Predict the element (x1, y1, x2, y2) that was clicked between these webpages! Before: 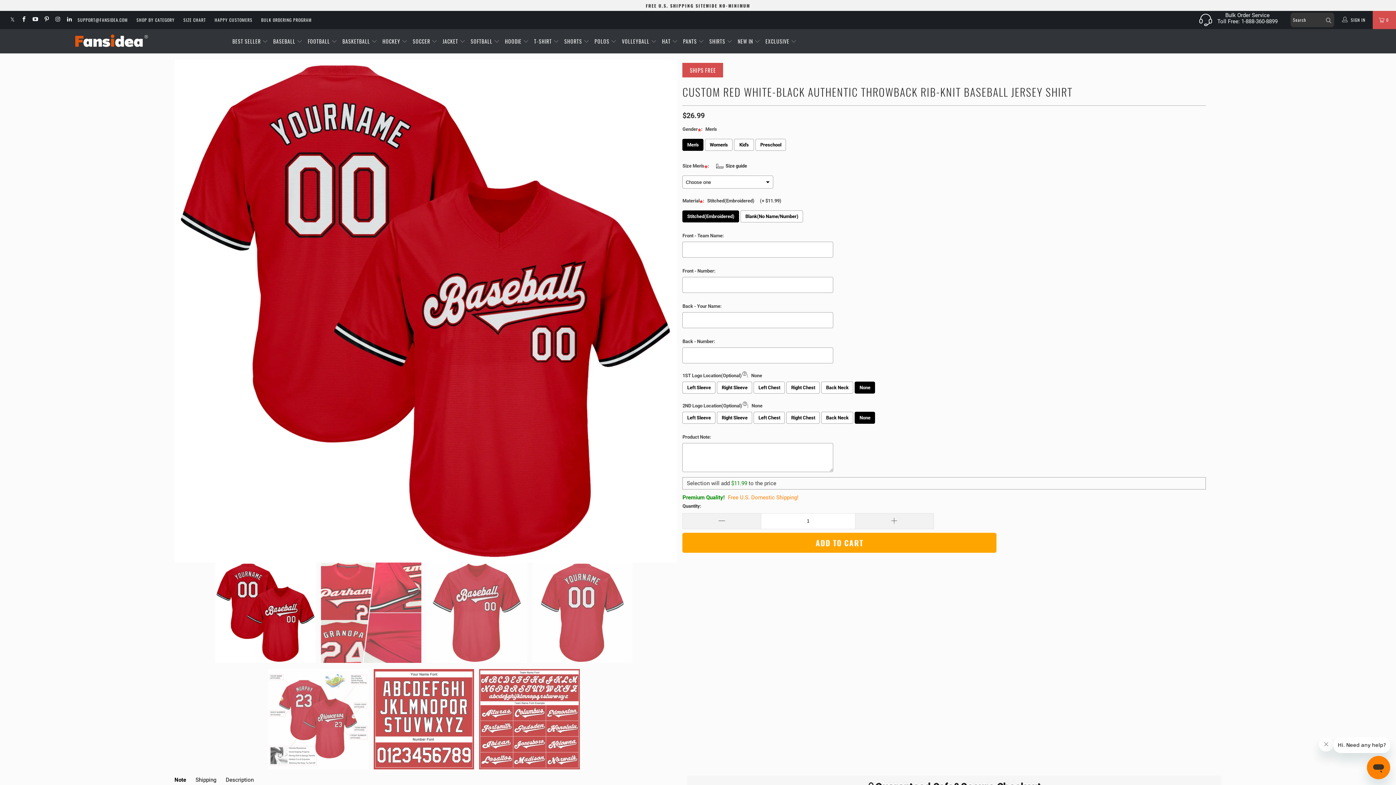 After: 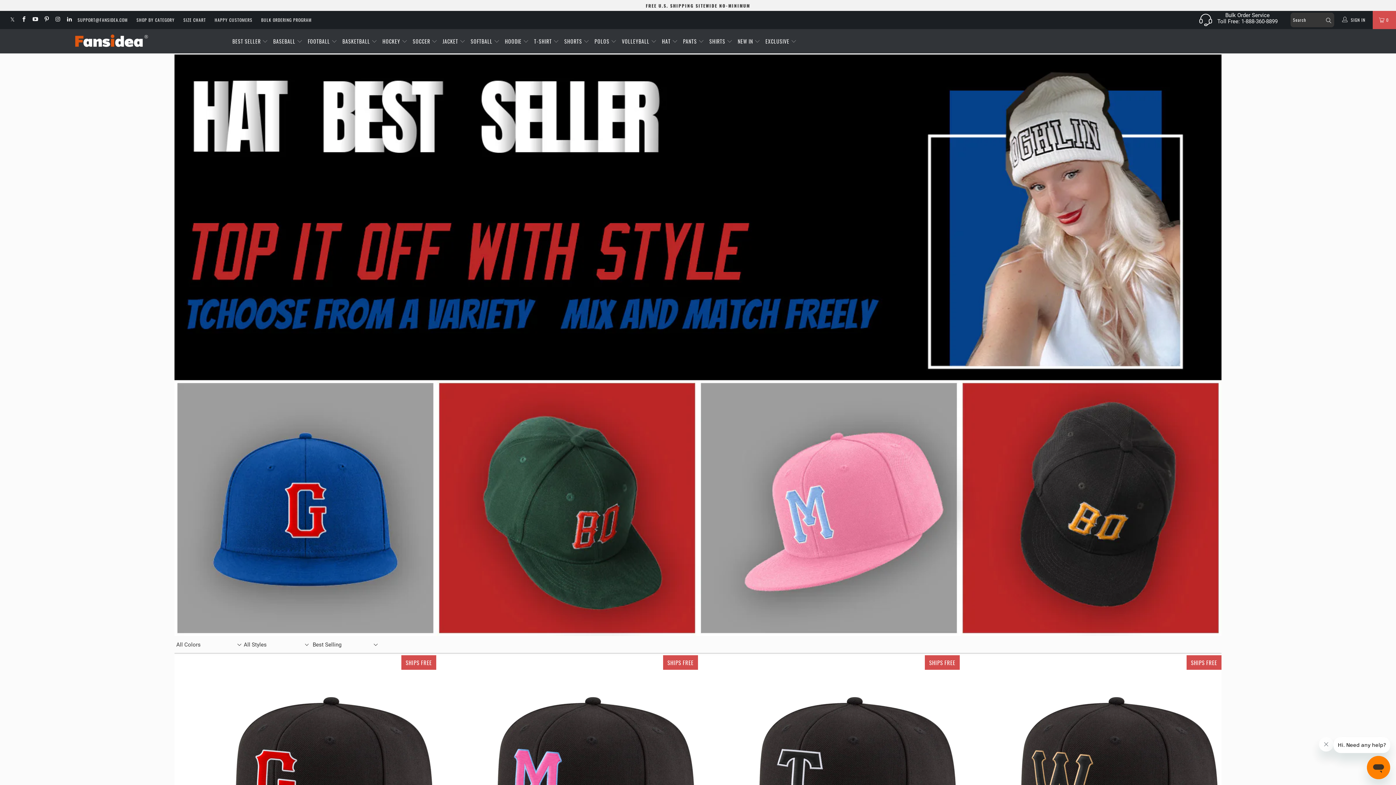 Action: bbox: (662, 32, 678, 50) label: HAT 